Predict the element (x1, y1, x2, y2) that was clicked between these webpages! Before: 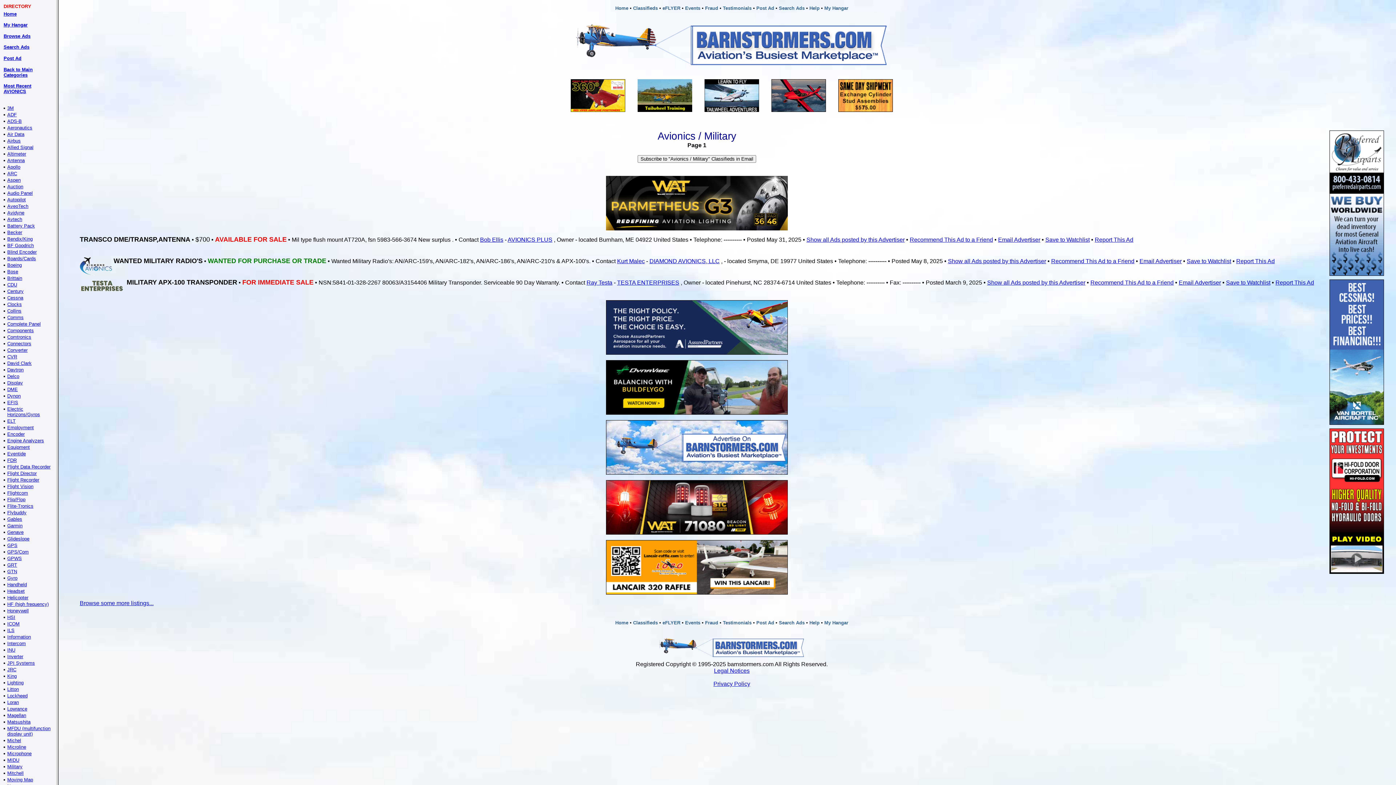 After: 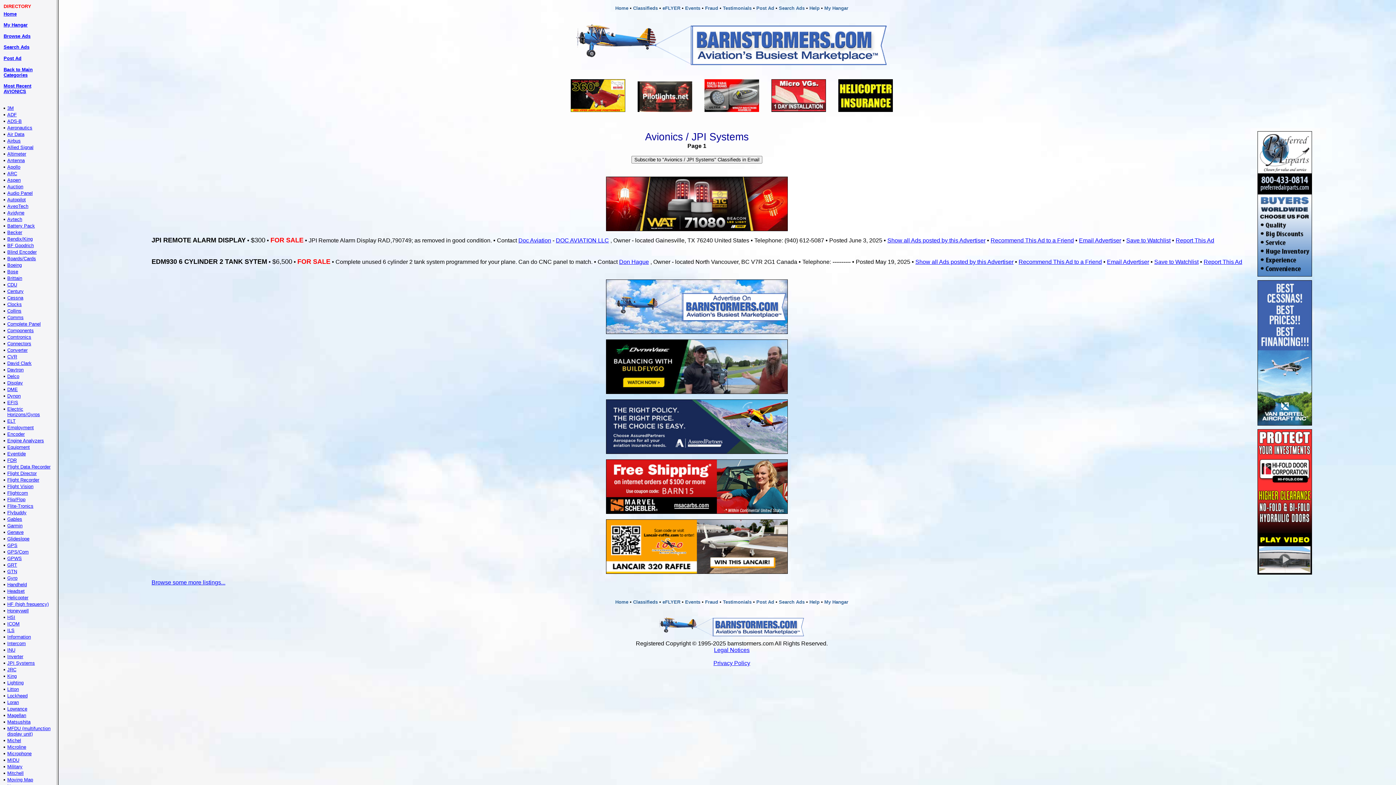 Action: label: JPI Systems bbox: (7, 660, 34, 666)